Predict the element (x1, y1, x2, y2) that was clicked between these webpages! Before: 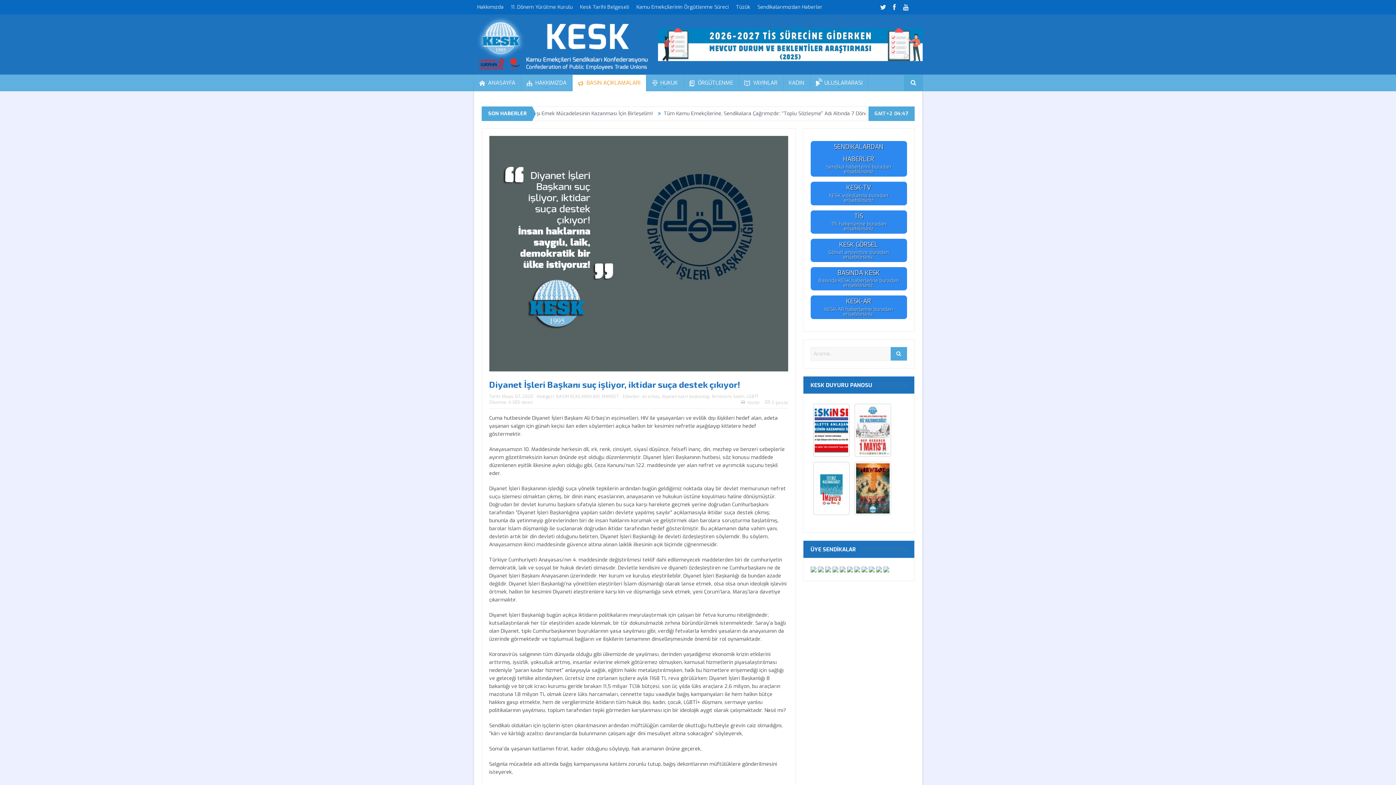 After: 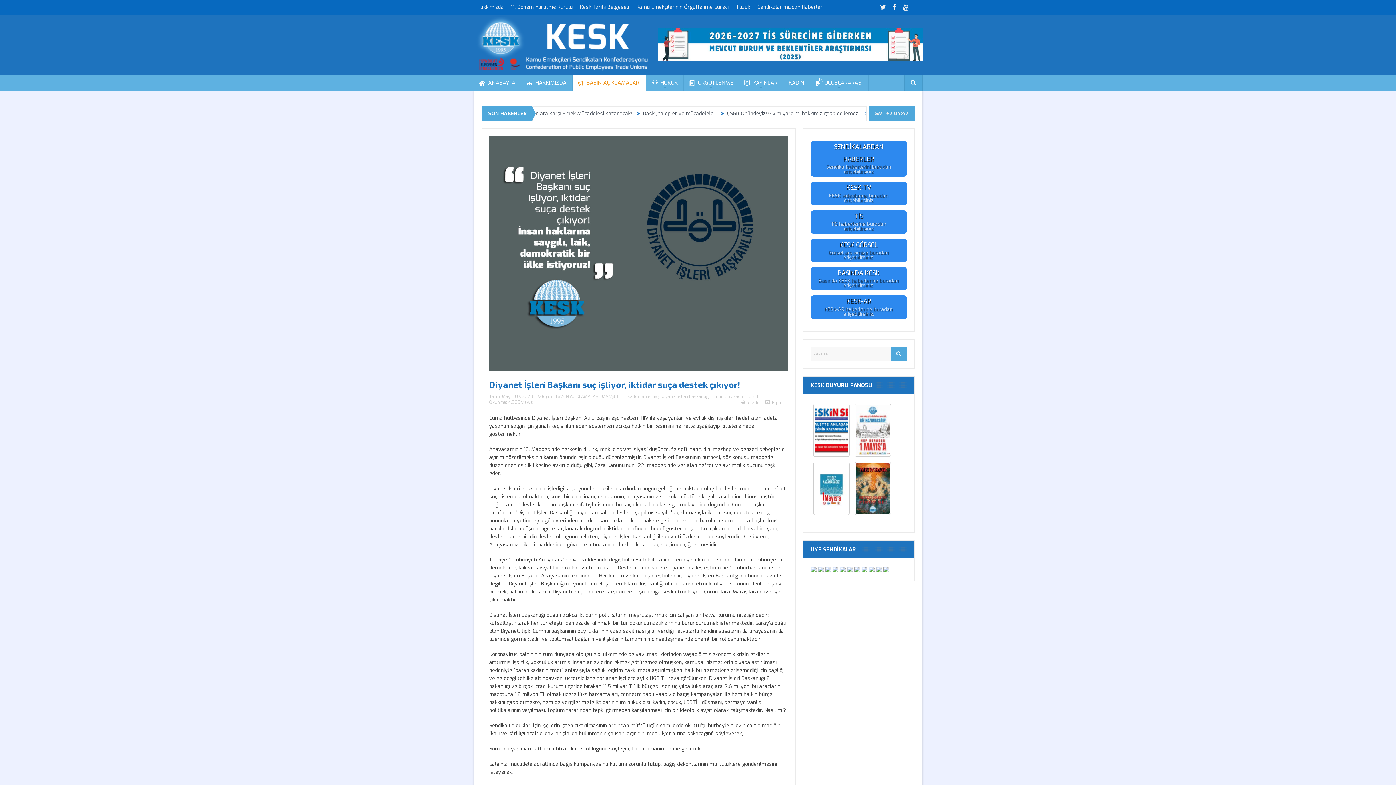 Action: label: KESK GÖRSEL
Görsel arşivimize buradan erişebilirsiniz. bbox: (810, 238, 907, 262)